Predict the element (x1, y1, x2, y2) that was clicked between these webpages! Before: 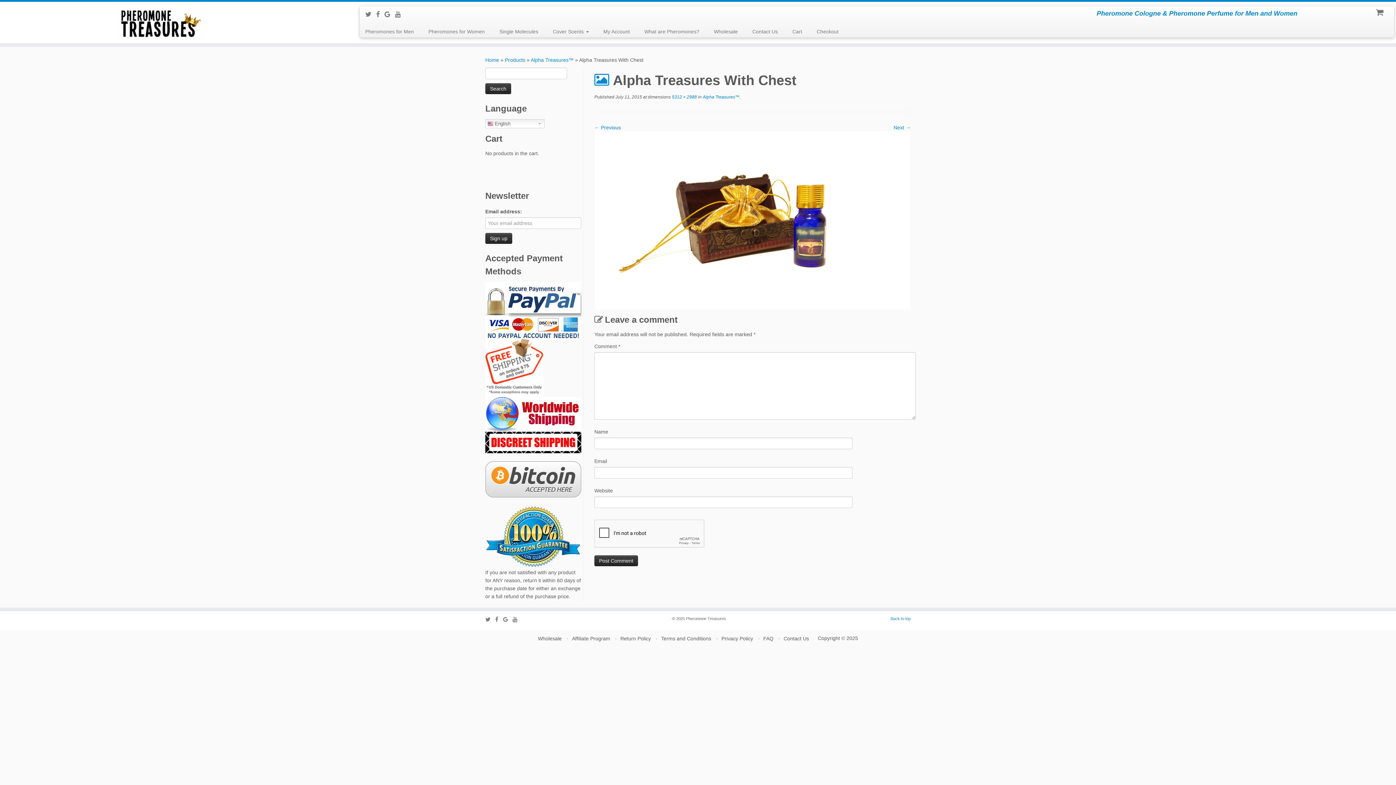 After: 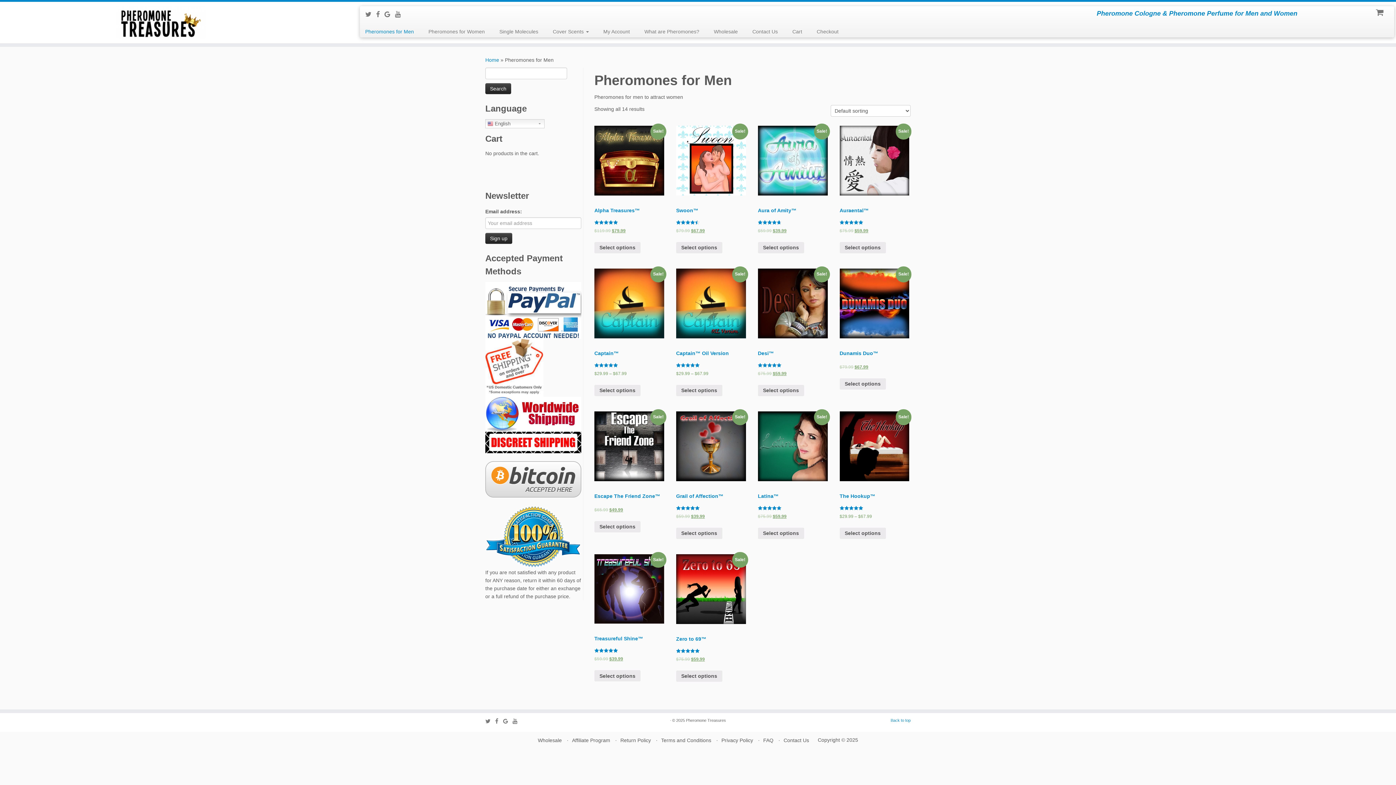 Action: bbox: (363, 25, 421, 37) label: Pheromones for Men